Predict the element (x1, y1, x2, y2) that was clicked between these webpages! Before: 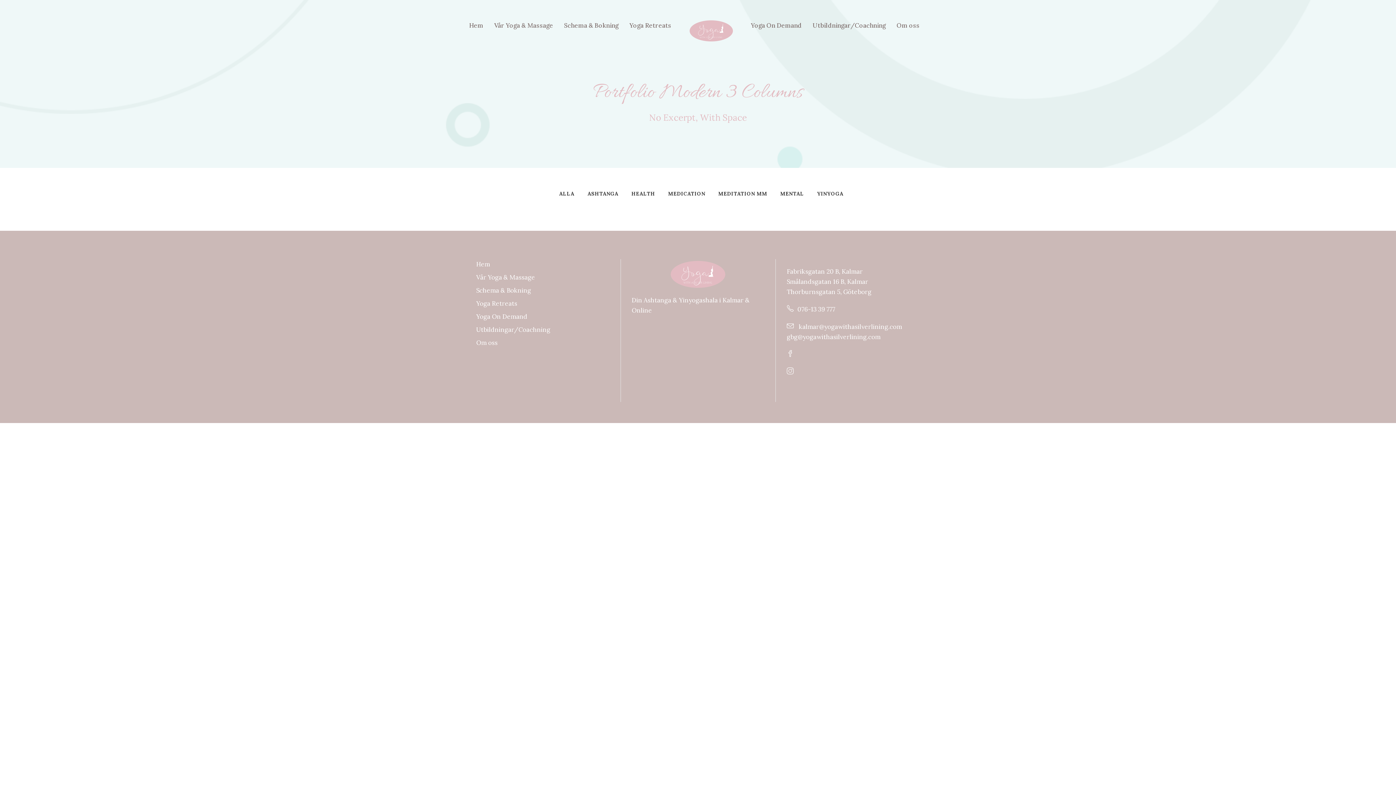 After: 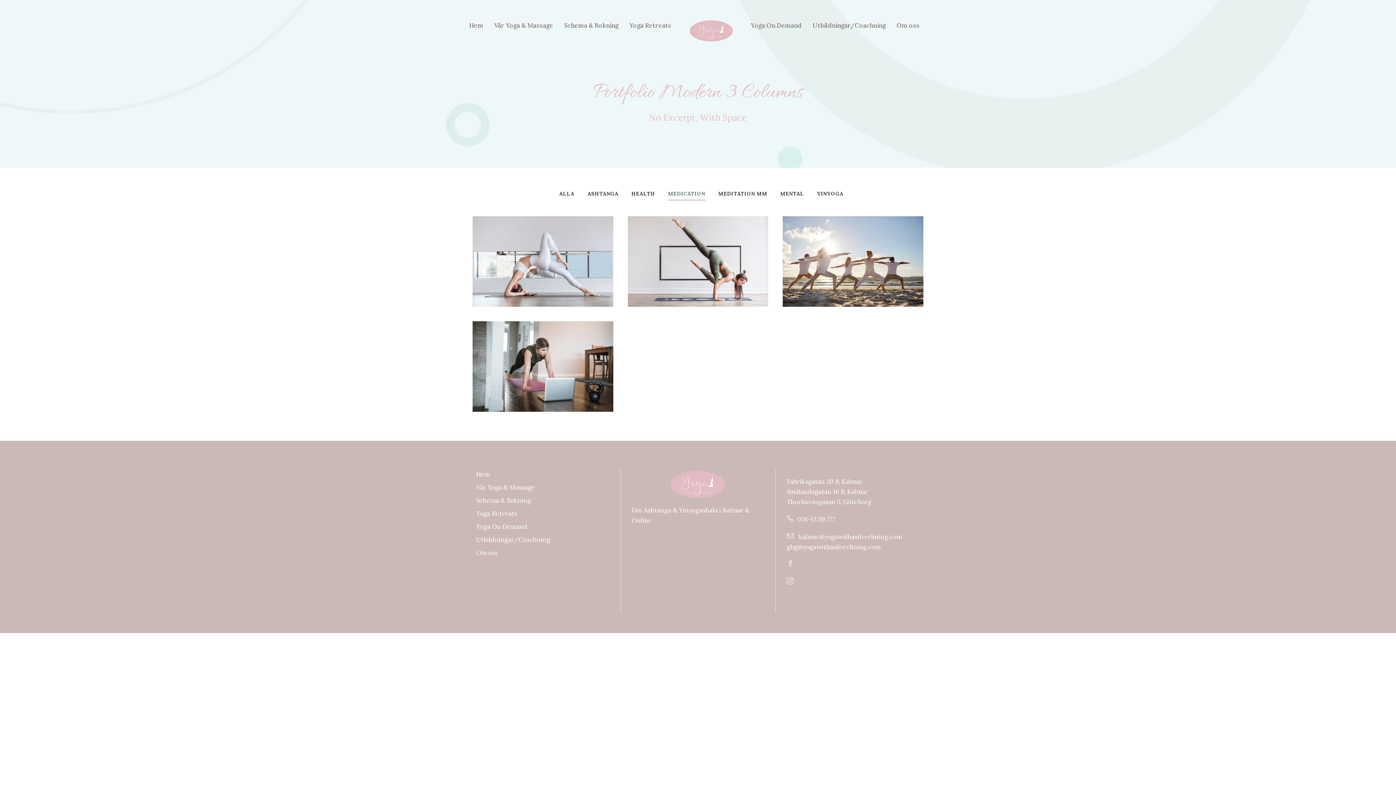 Action: bbox: (668, 190, 705, 197) label: MEDICATION